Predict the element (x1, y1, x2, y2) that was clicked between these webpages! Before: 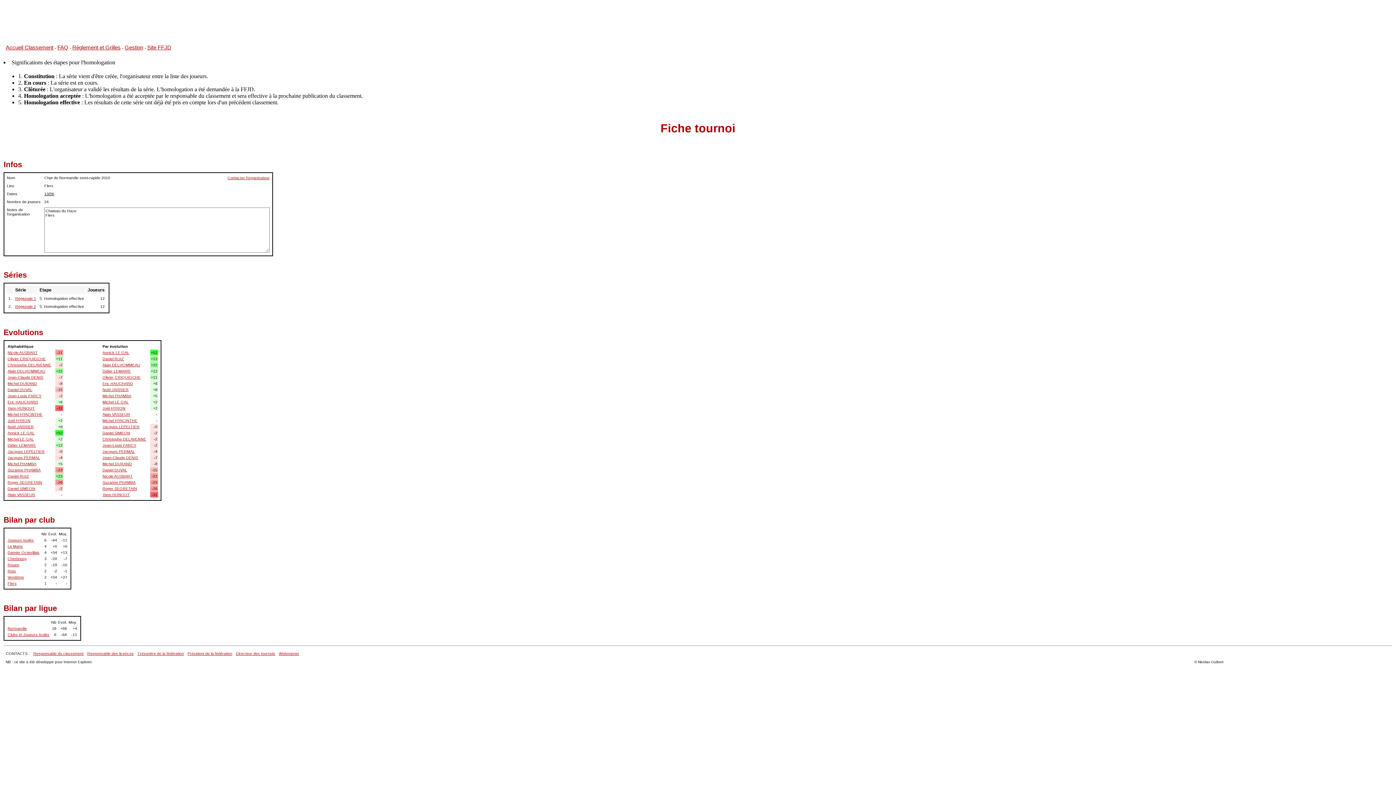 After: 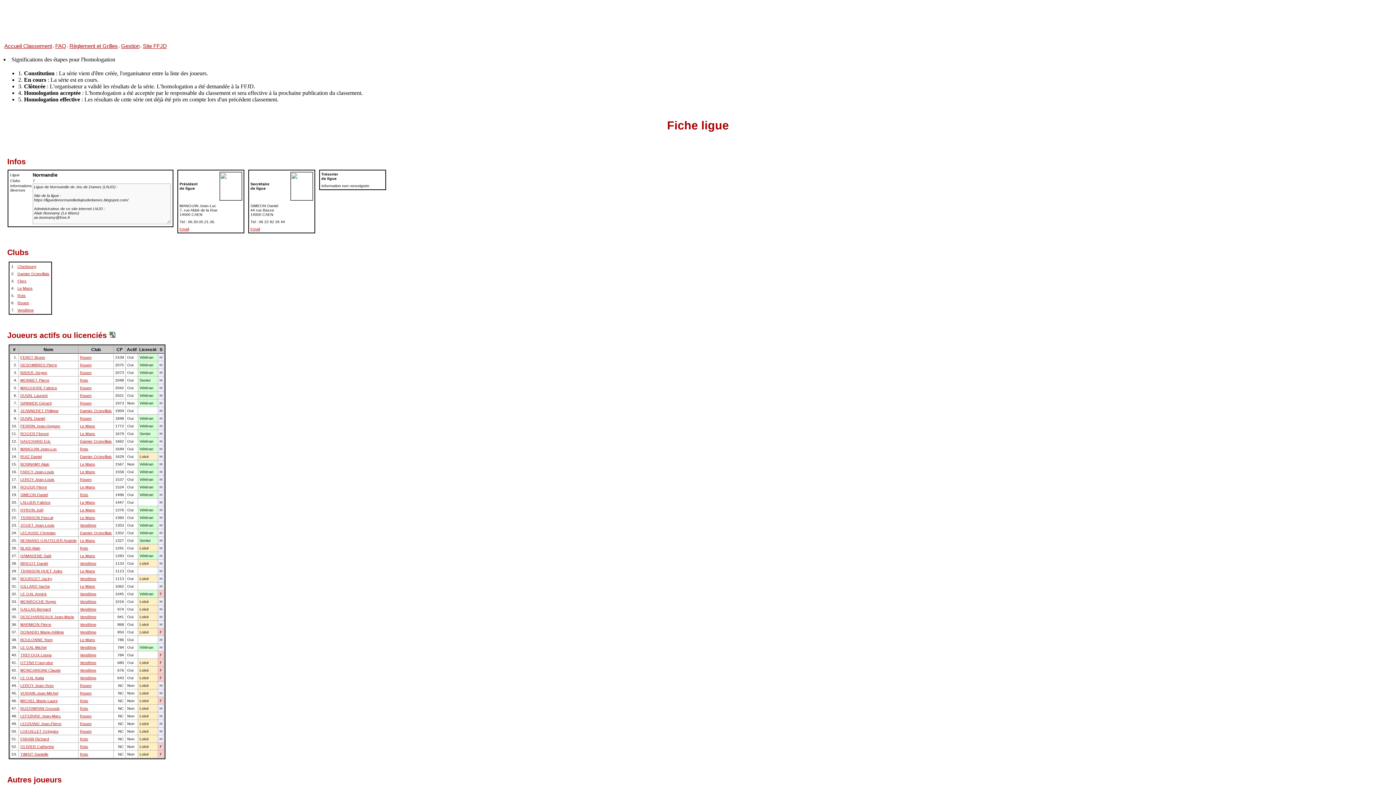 Action: label: Normandie bbox: (7, 626, 26, 630)